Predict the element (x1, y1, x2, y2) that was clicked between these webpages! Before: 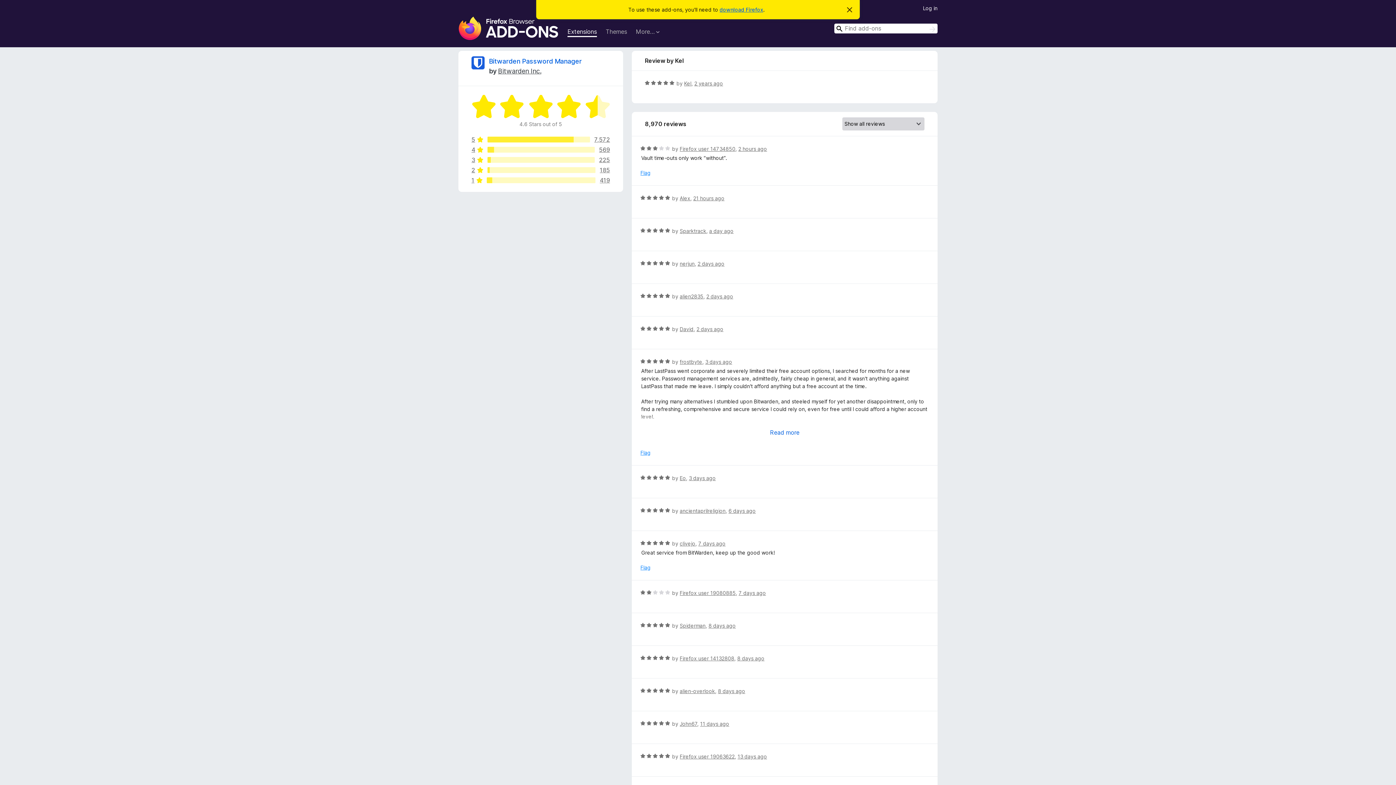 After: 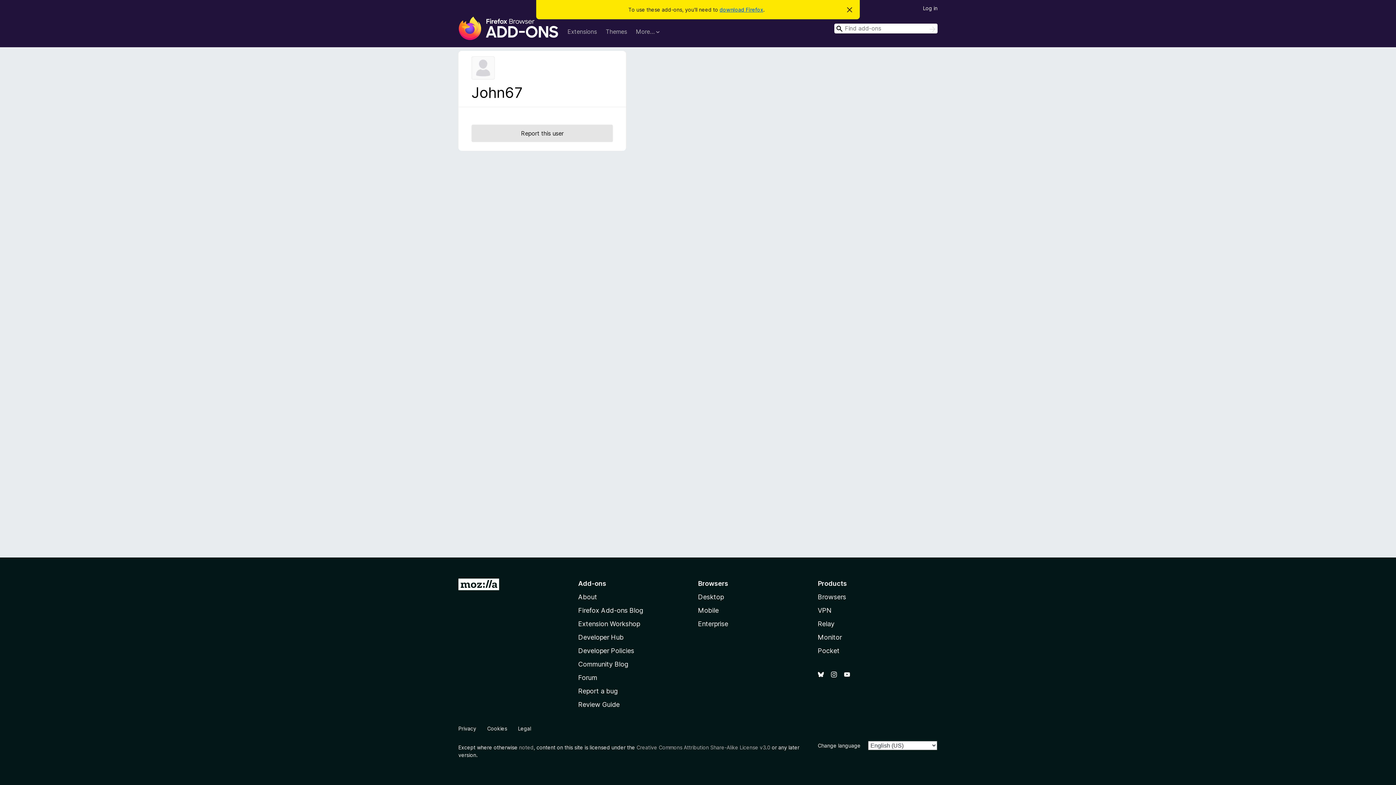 Action: label: John67 bbox: (679, 721, 697, 727)